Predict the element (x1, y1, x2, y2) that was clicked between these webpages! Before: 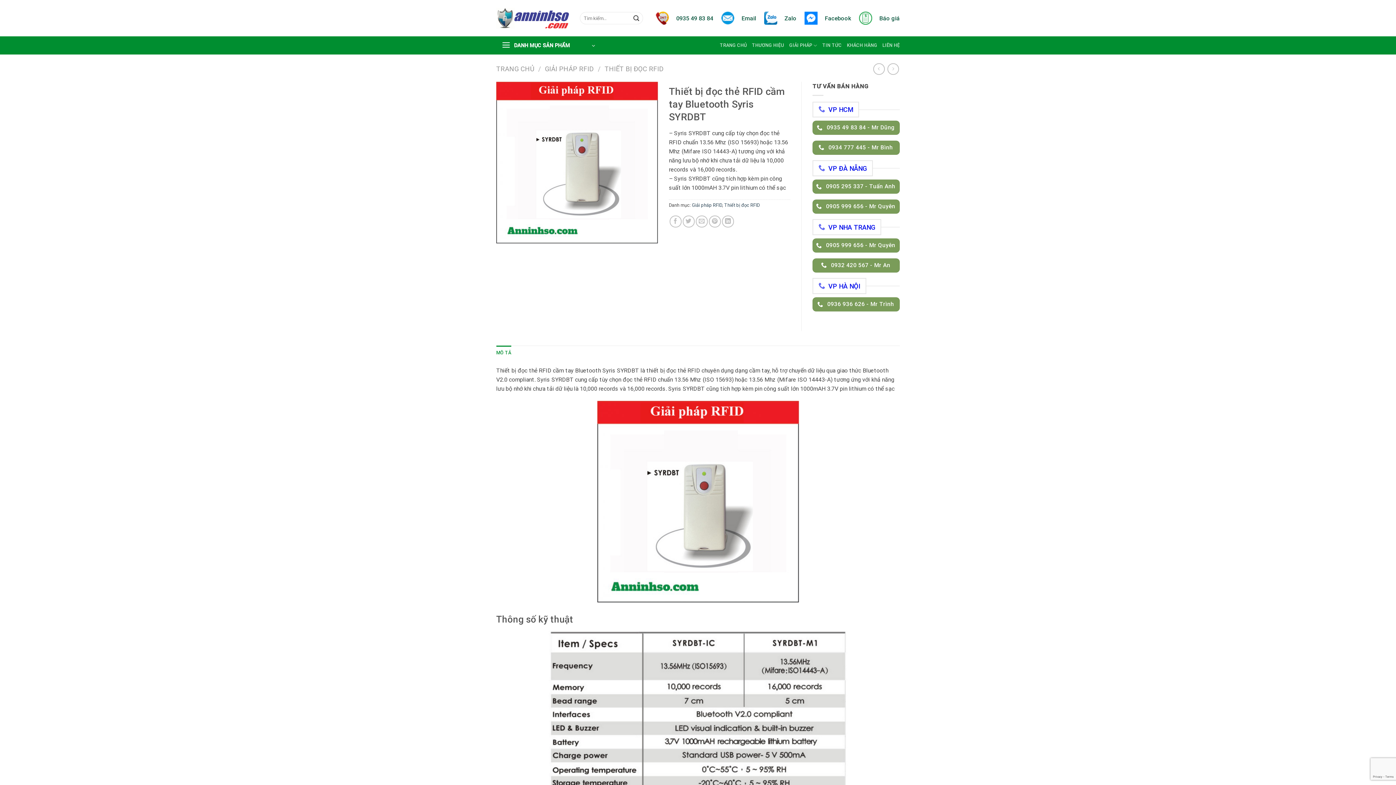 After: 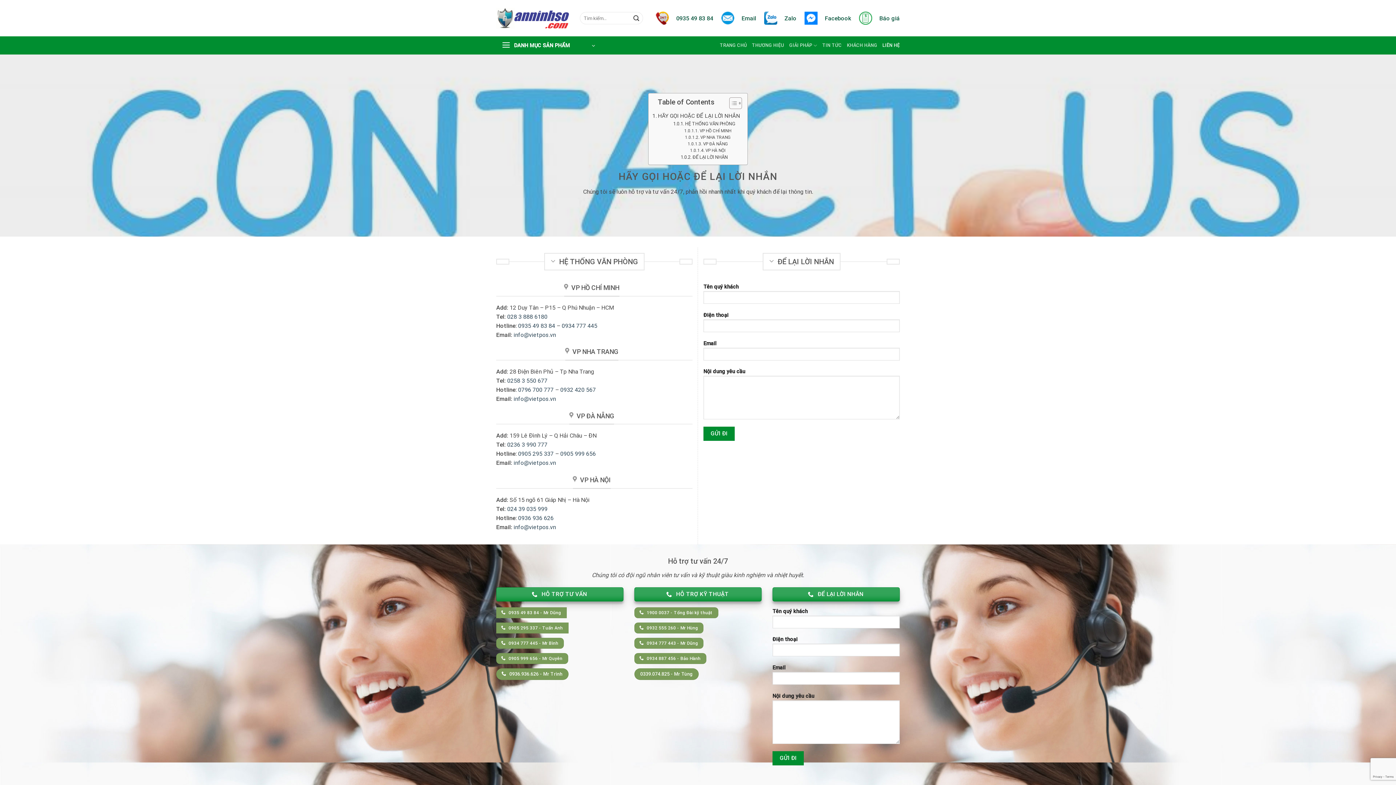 Action: label: LIÊN HỆ bbox: (882, 38, 900, 52)